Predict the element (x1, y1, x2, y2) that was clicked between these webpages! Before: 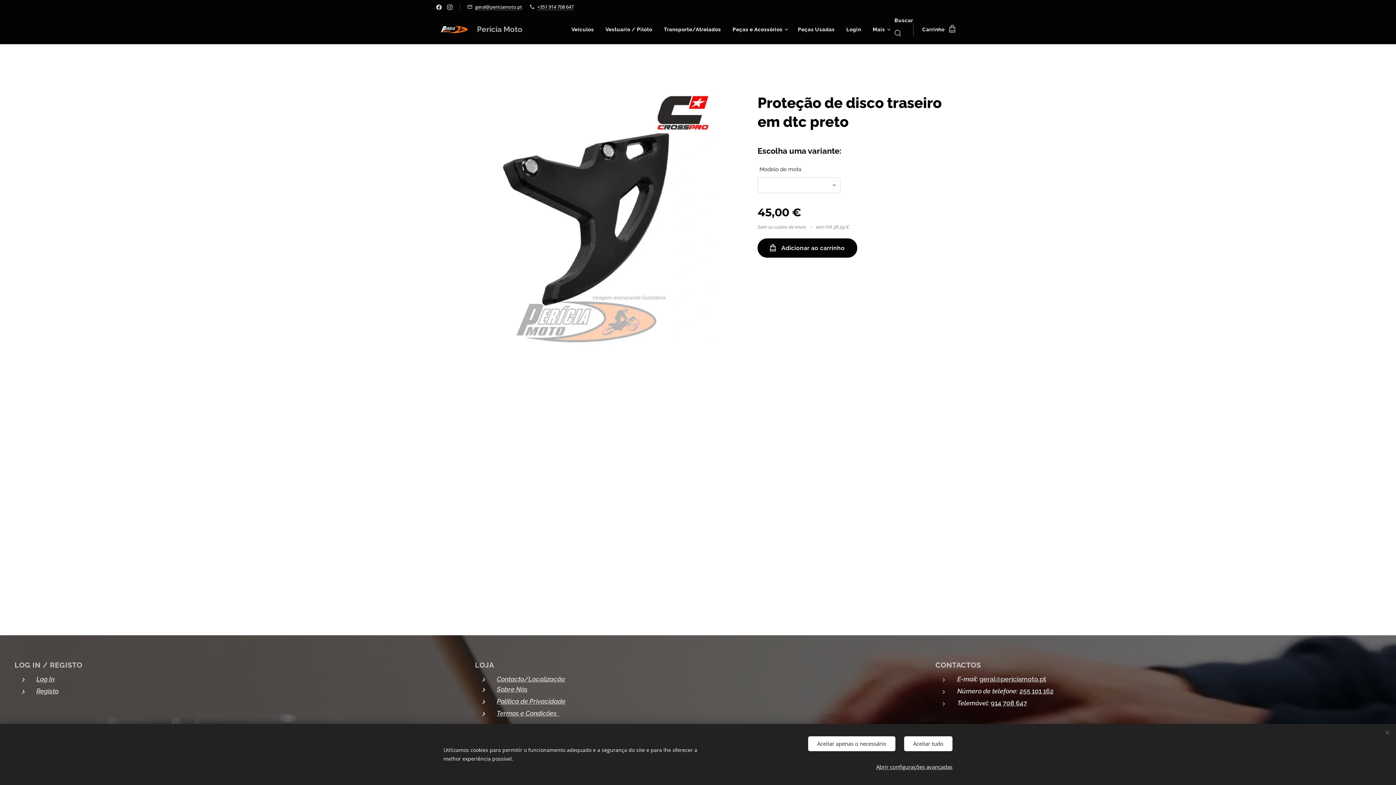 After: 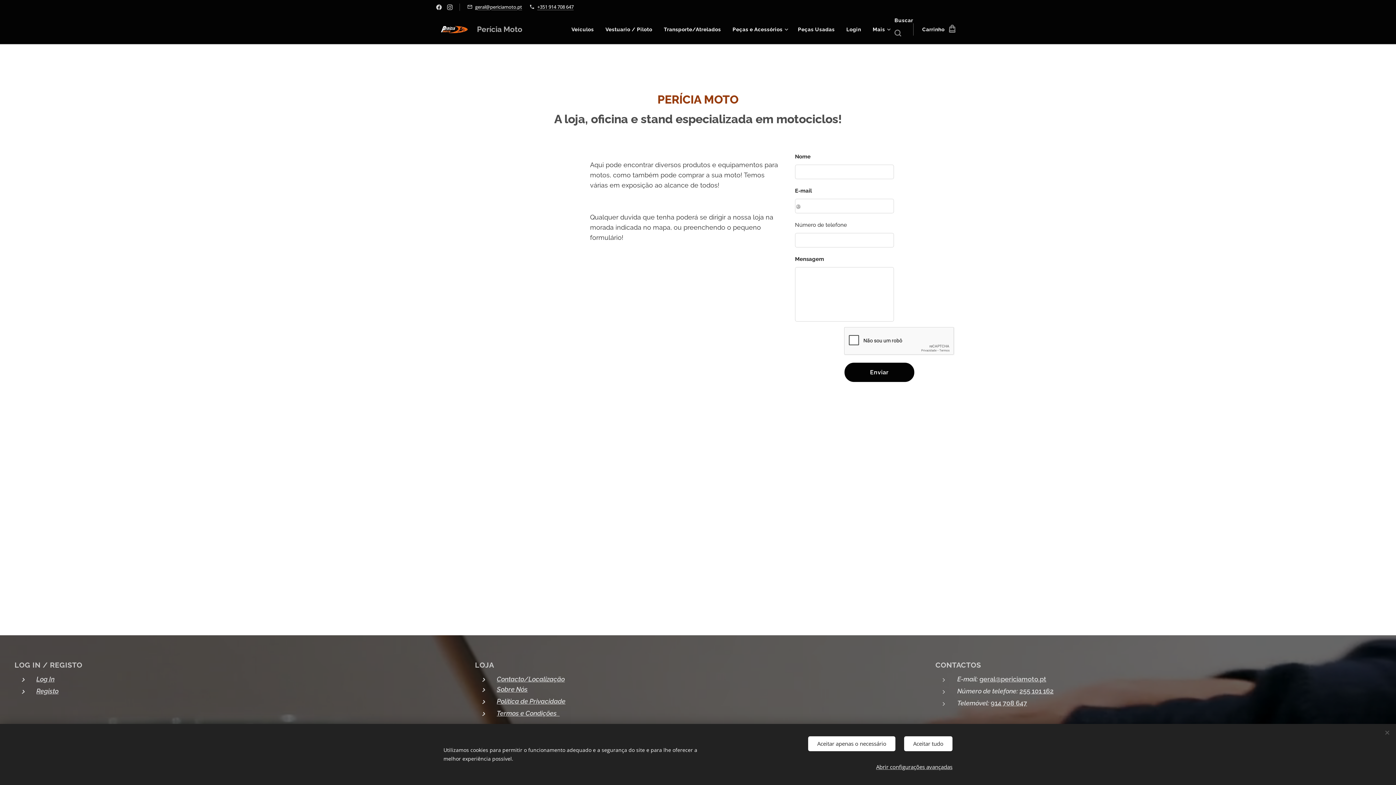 Action: label: Sobre Nós bbox: (496, 685, 527, 693)